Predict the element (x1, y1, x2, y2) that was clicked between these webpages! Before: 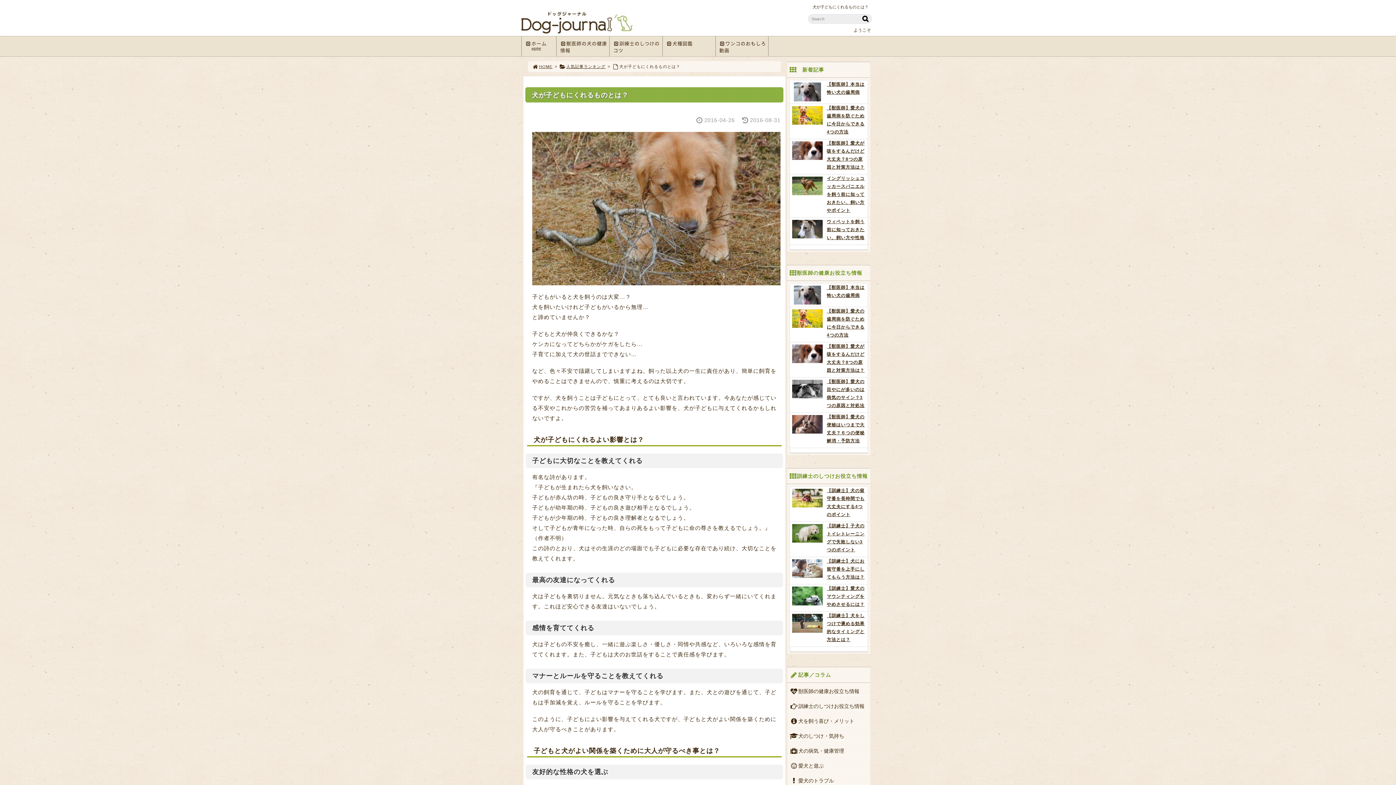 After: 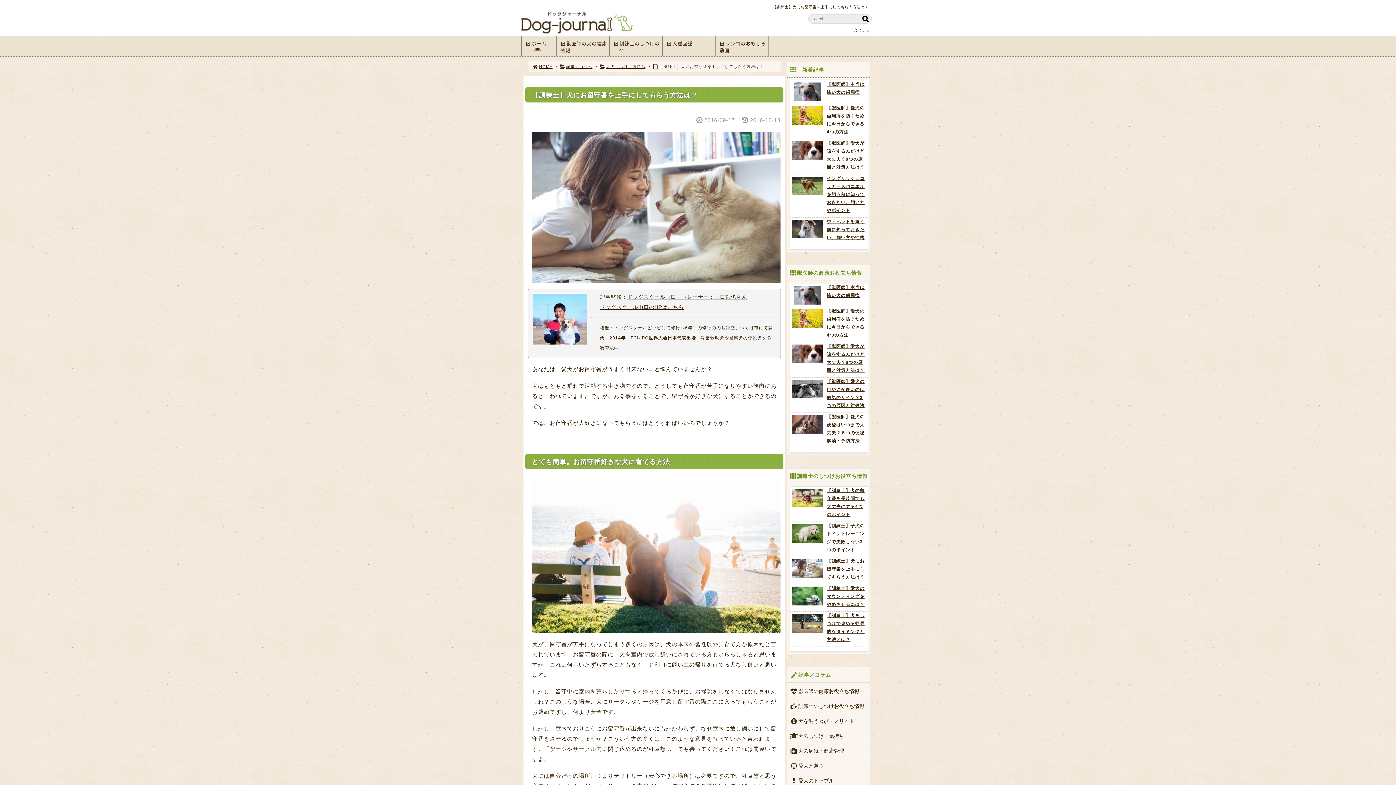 Action: bbox: (827, 558, 864, 580) label: 【訓練士】犬にお留守番を上手にしてもらう方法は？